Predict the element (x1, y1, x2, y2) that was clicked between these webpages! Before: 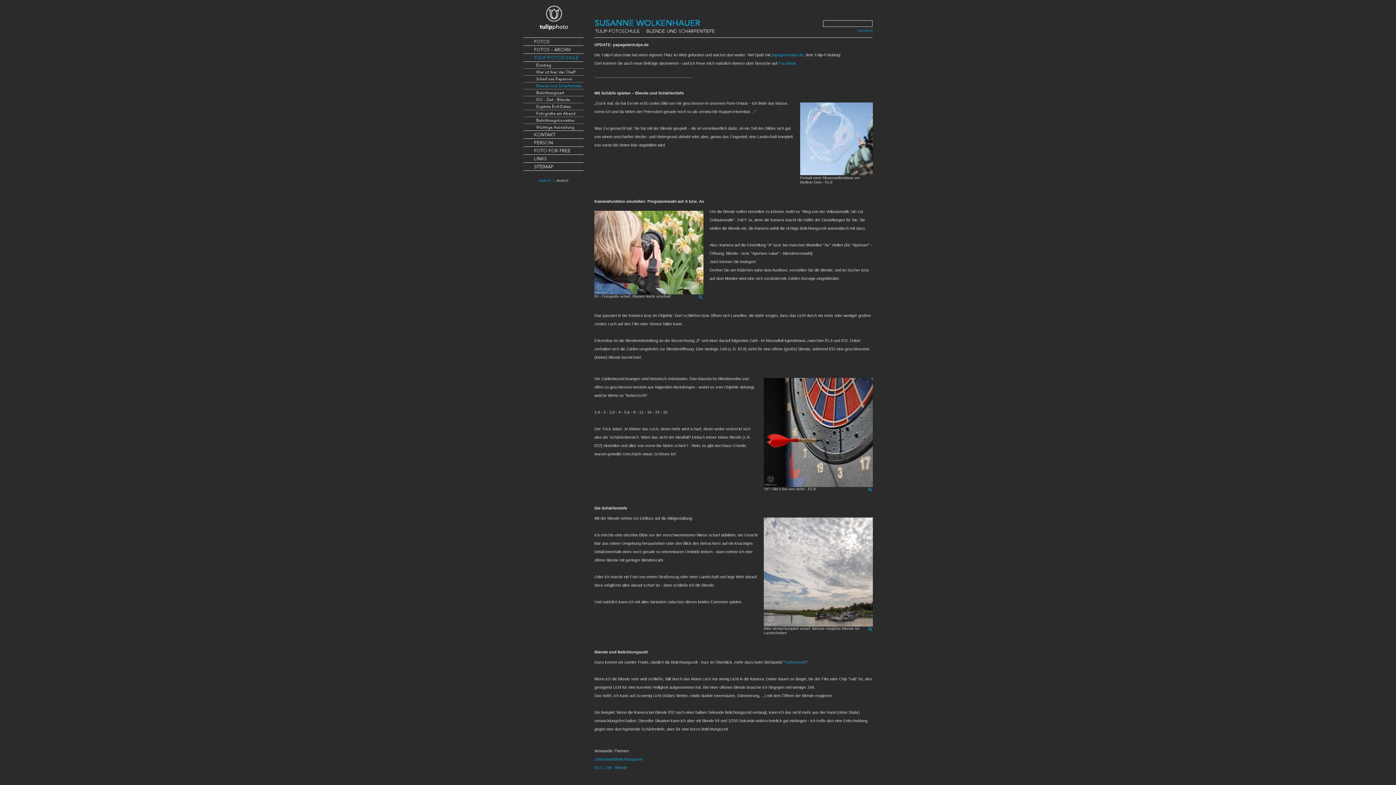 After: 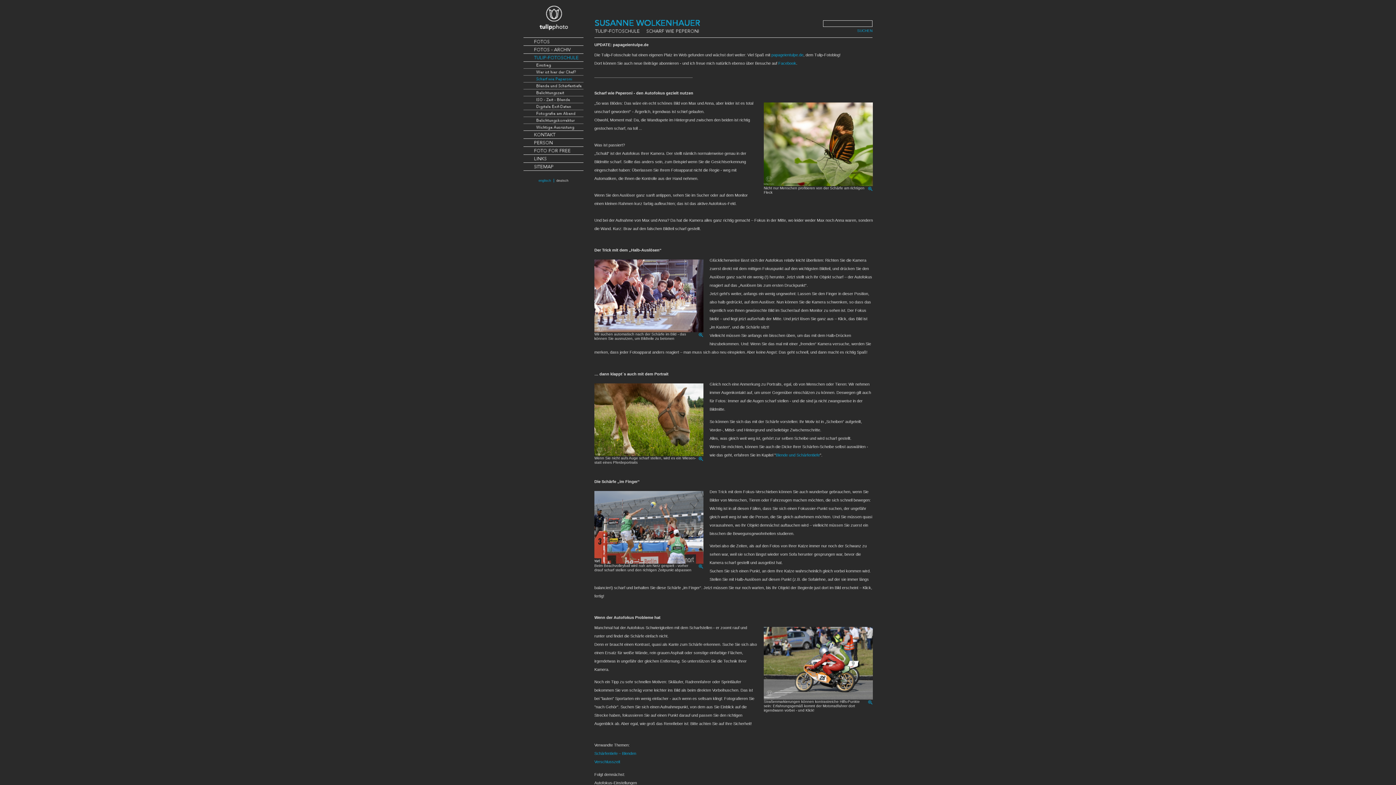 Action: bbox: (536, 78, 583, 82)